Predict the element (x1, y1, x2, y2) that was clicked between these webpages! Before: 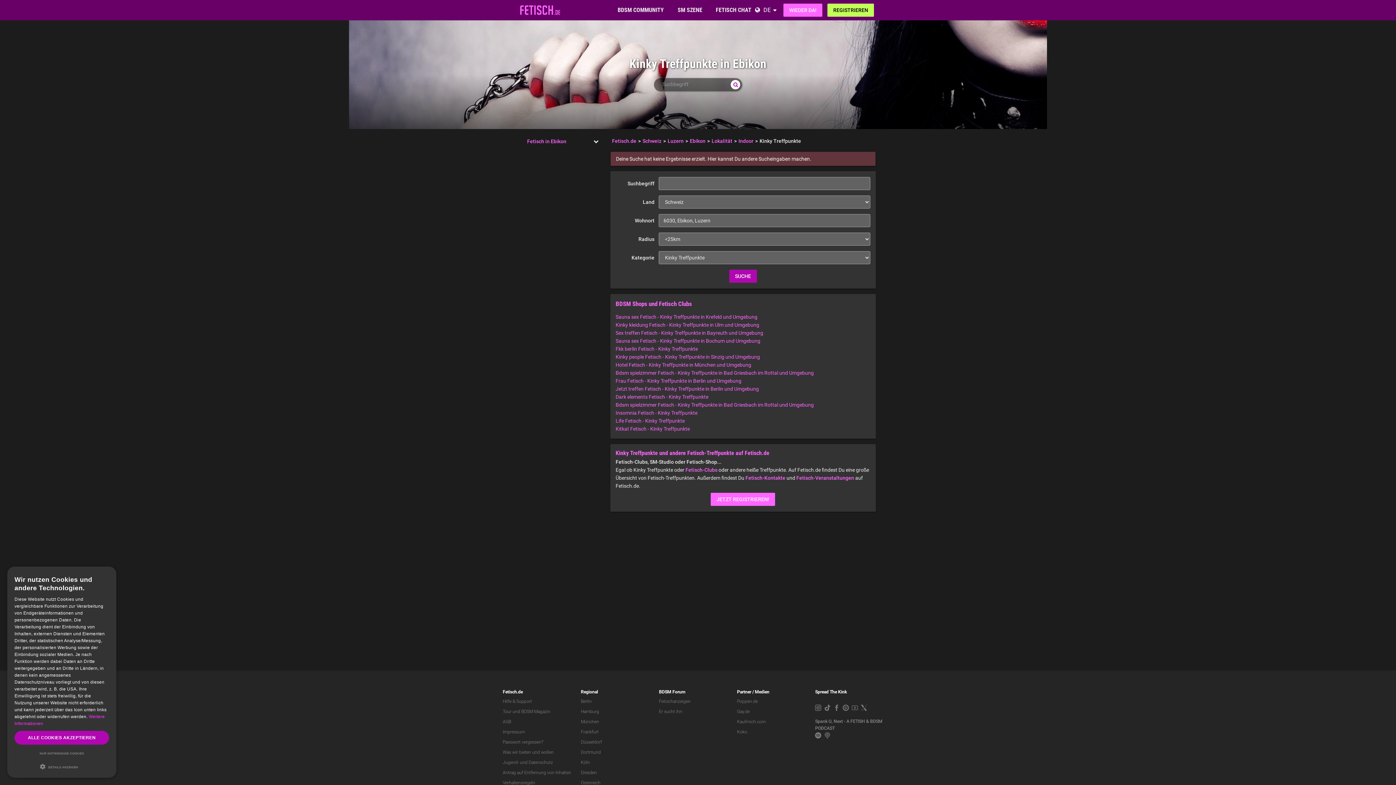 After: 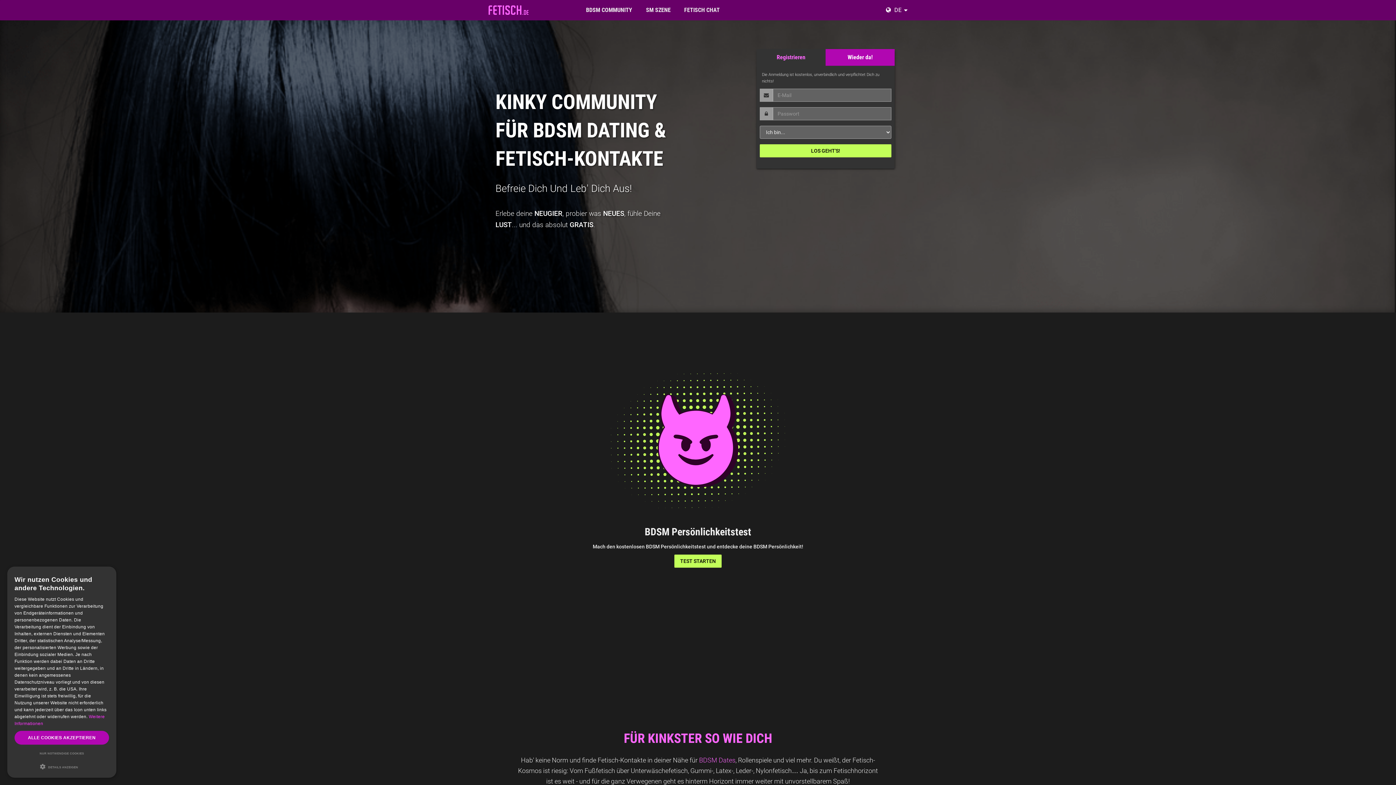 Action: bbox: (520, 0, 600, 20) label: Fetisch.de